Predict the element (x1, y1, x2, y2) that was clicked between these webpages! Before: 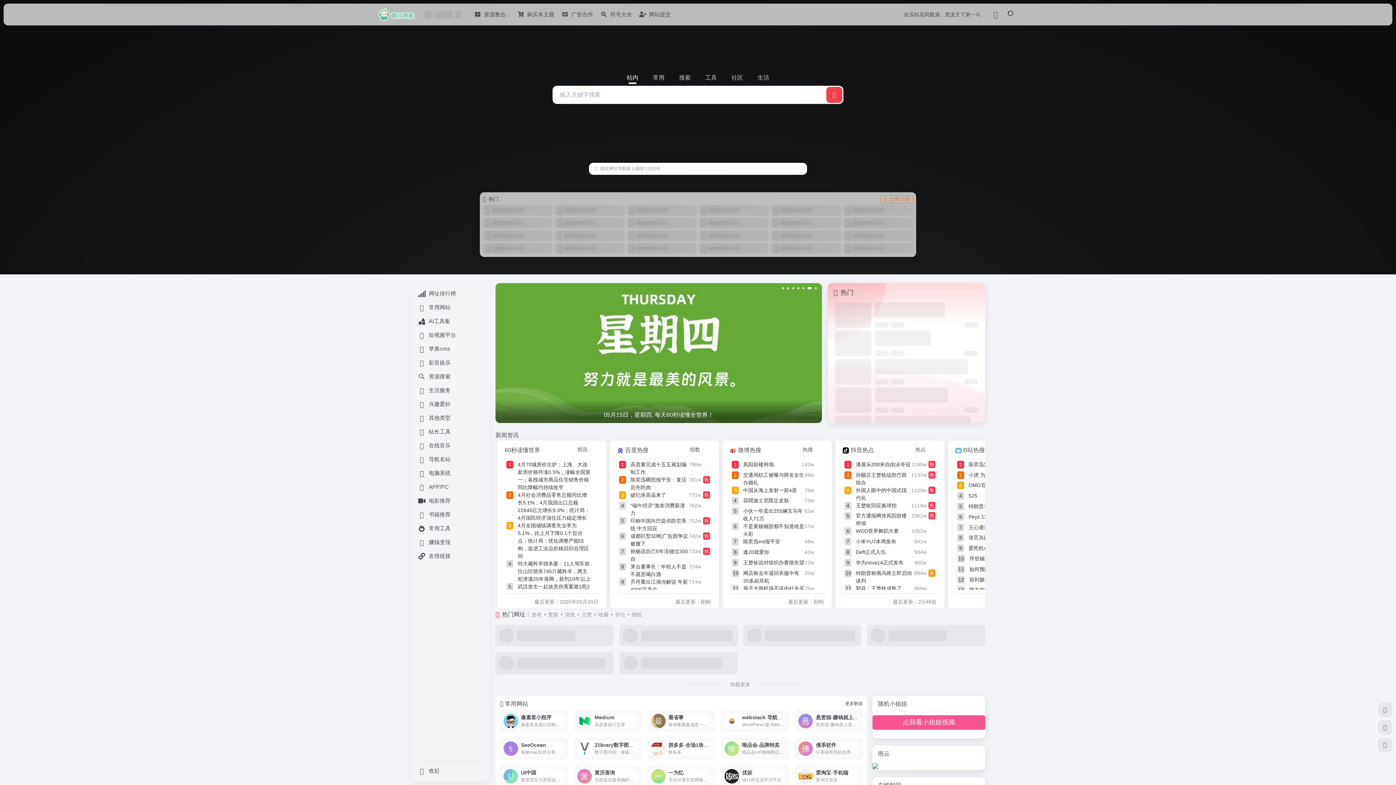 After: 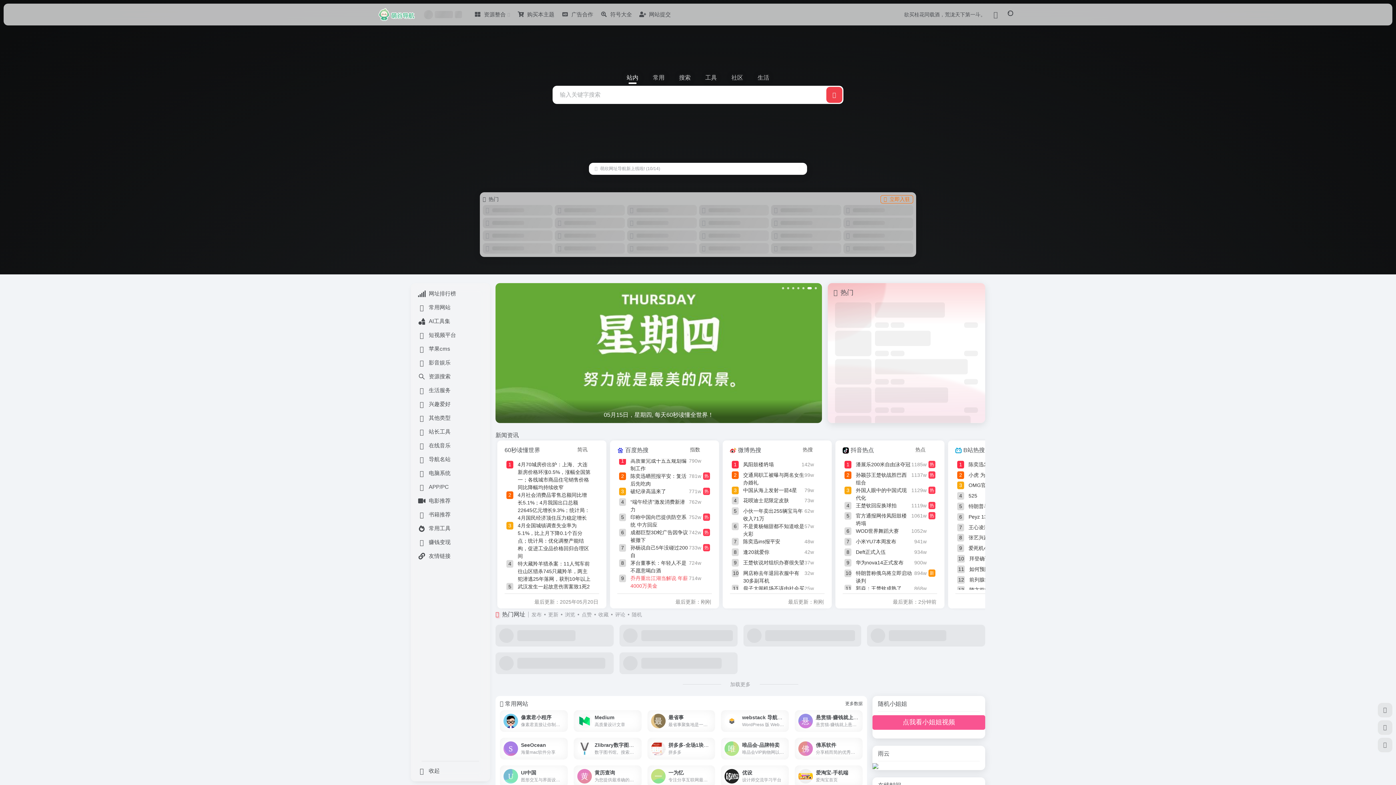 Action: bbox: (630, 578, 689, 593) label: 乔丹重出江湖当解说 年薪4000万美金